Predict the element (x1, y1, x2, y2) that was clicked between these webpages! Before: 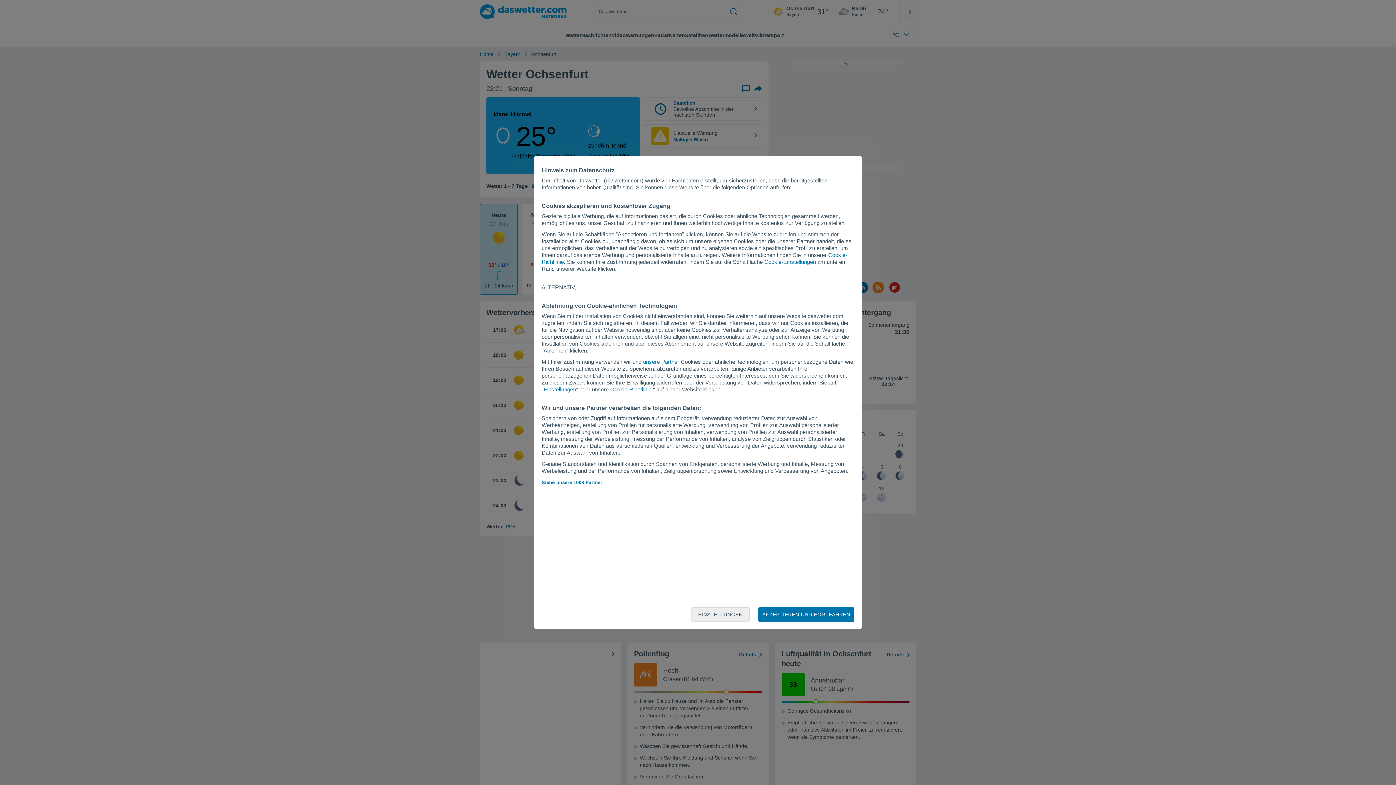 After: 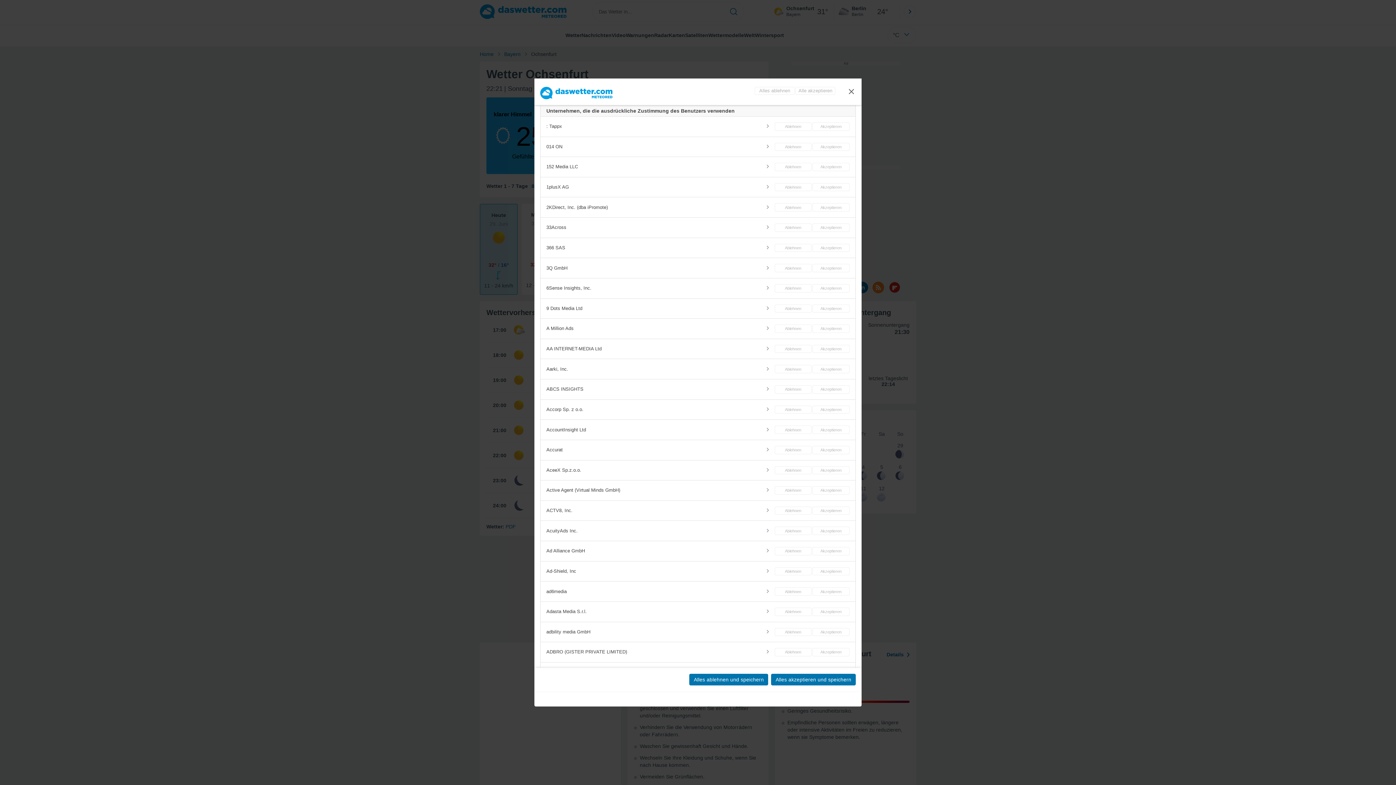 Action: bbox: (541, 480, 602, 485) label: Siehe unsere 1008 Partner